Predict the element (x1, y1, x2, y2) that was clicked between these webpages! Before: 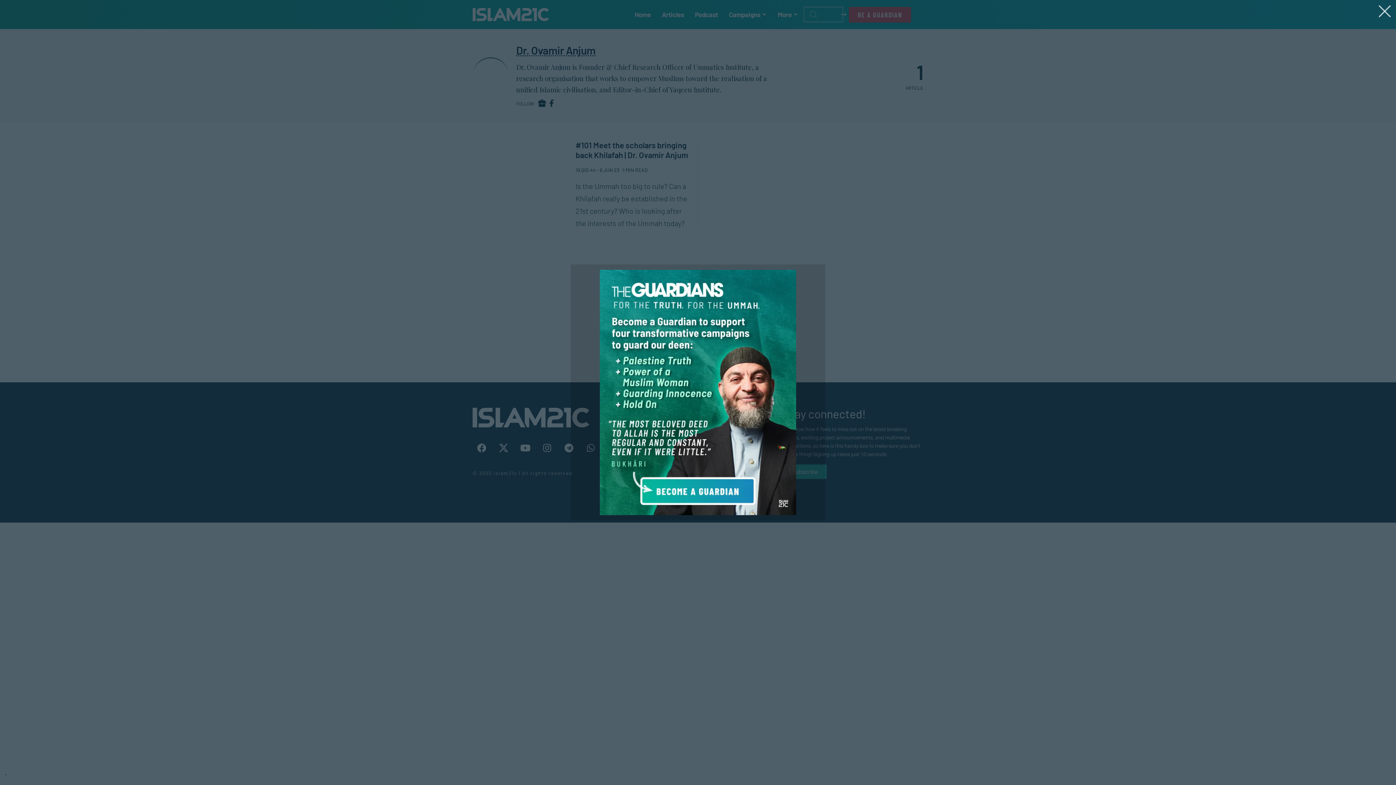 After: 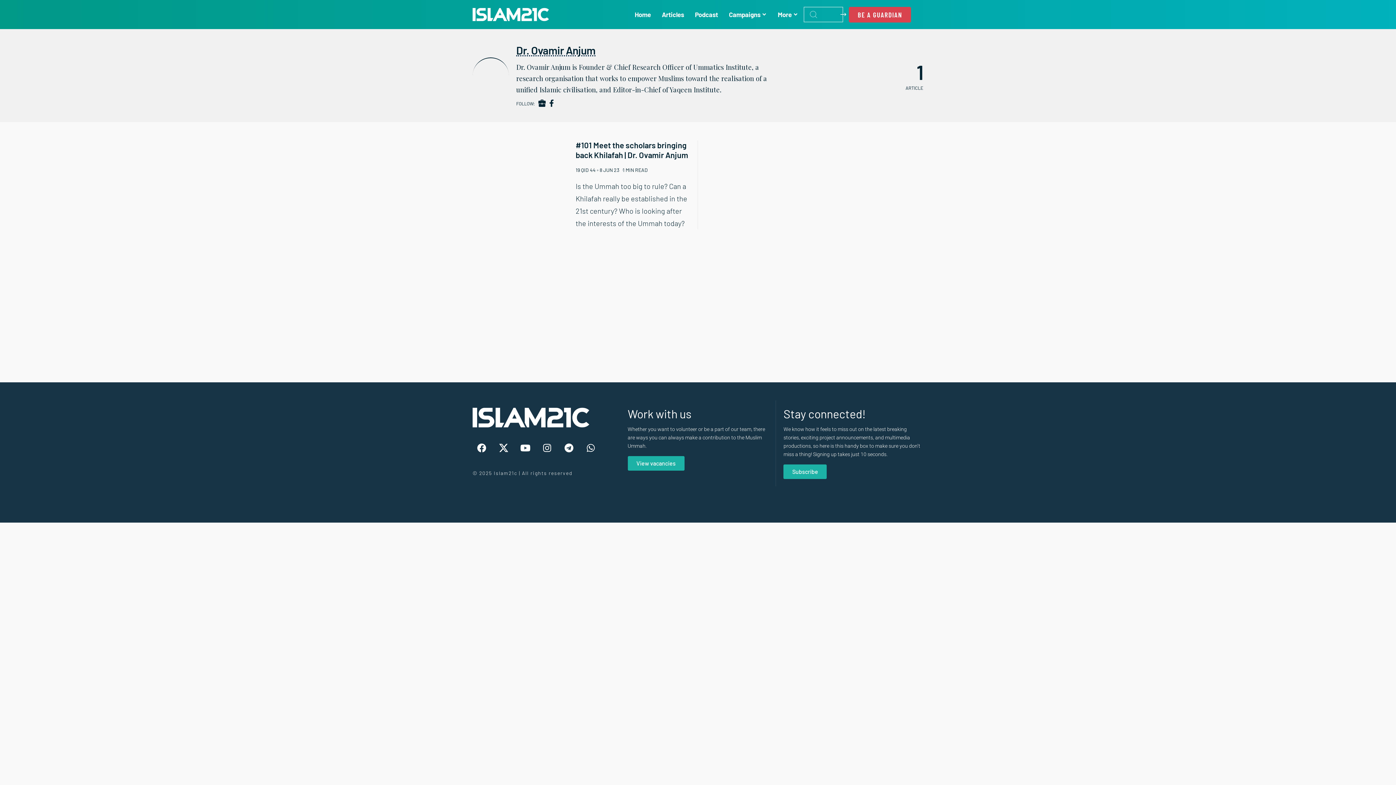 Action: bbox: (5, 770, 6, 776) label: .